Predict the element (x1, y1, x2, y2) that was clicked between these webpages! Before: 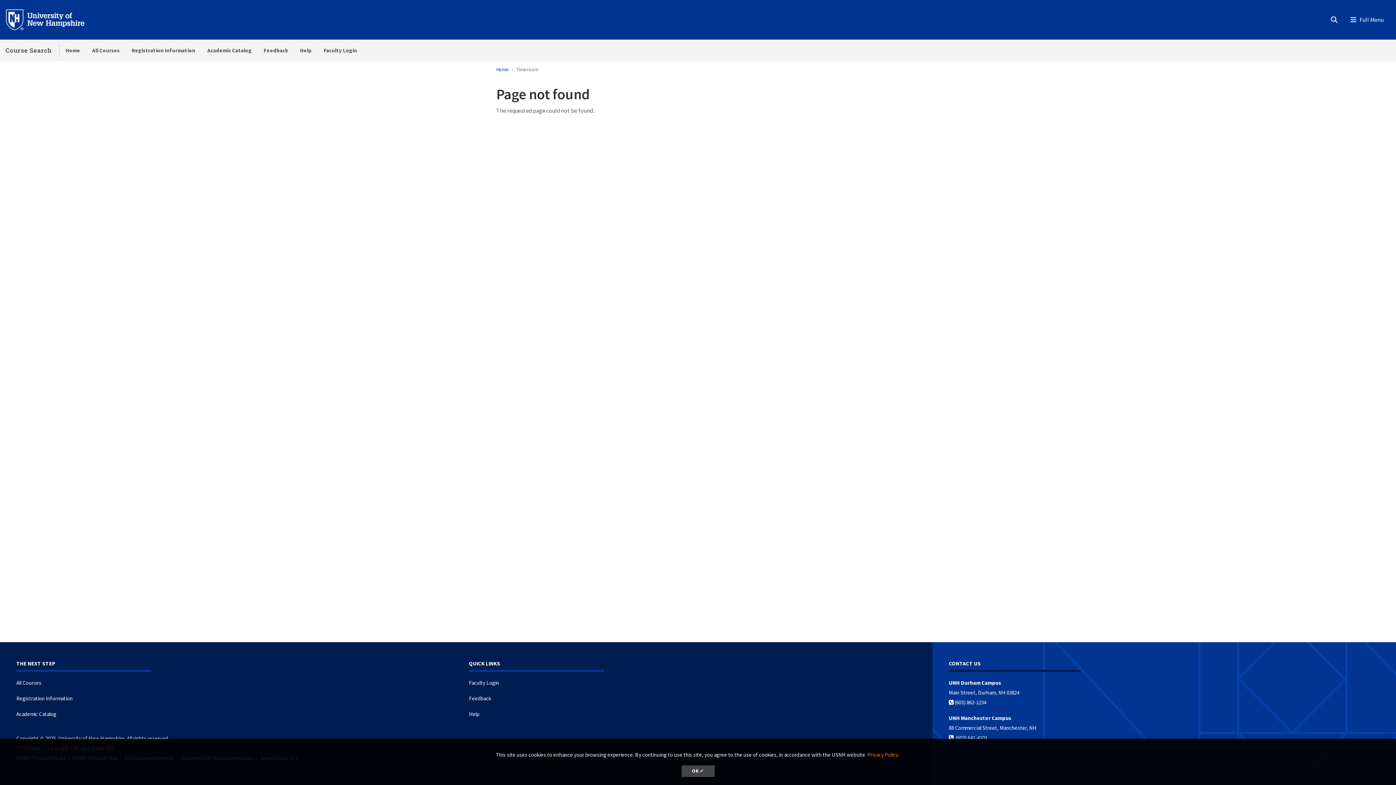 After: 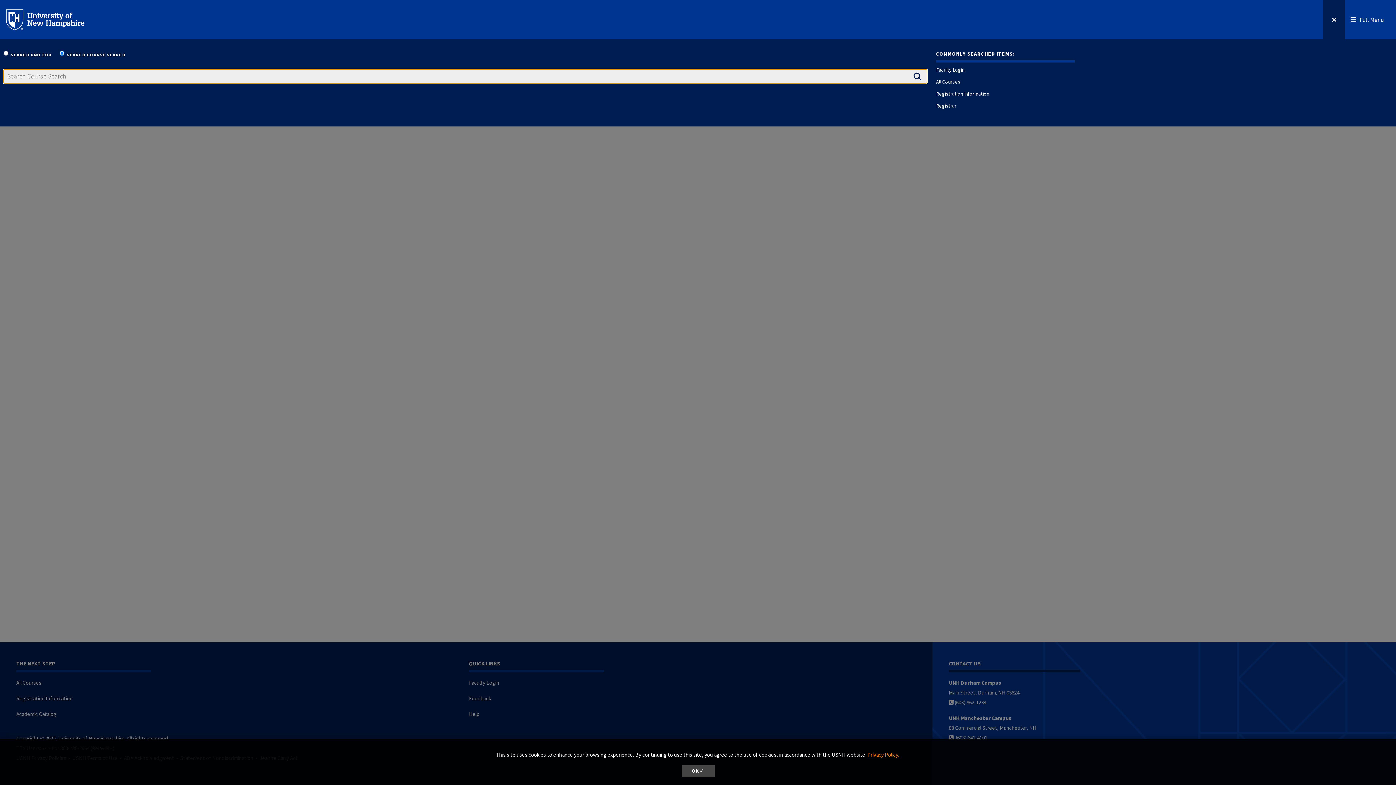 Action: bbox: (1323, -4, 1345, 41) label: Search